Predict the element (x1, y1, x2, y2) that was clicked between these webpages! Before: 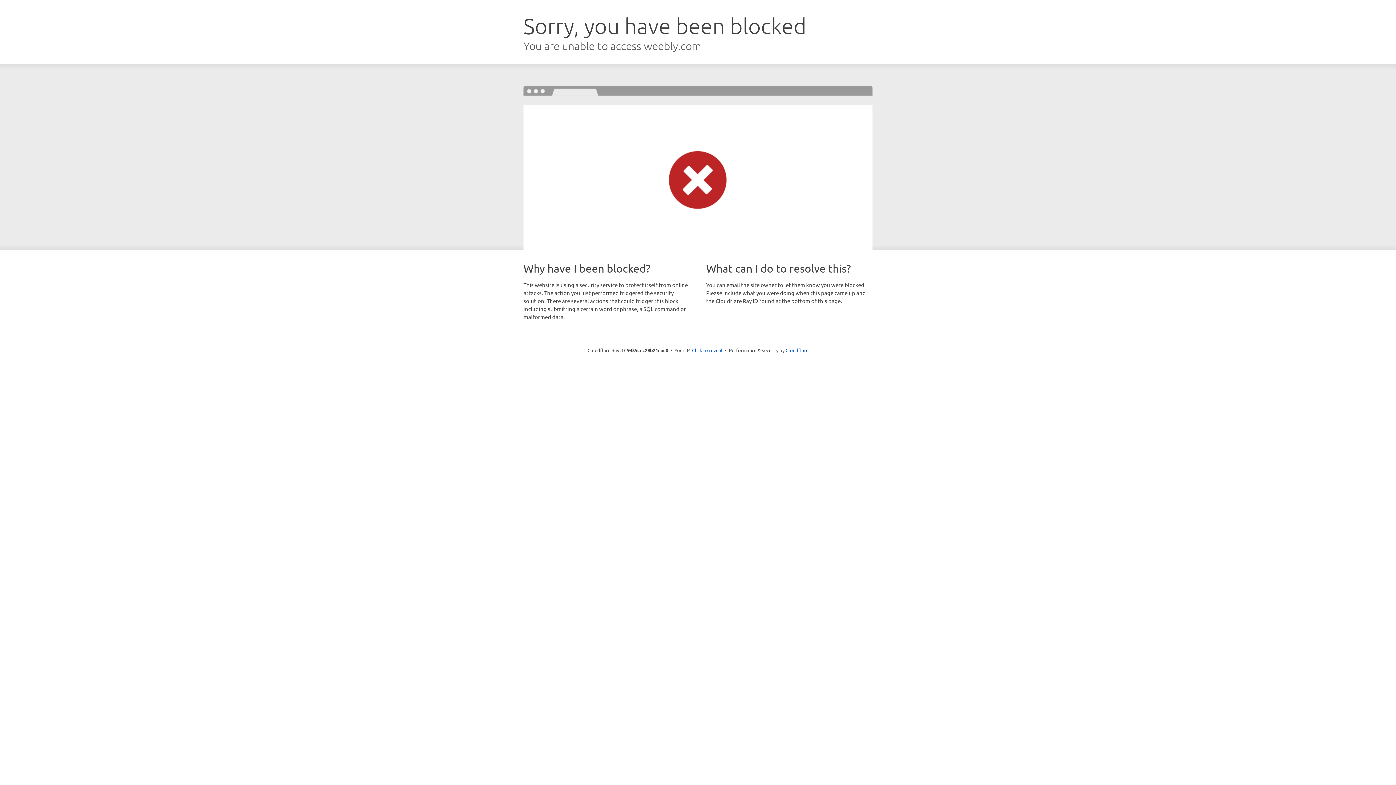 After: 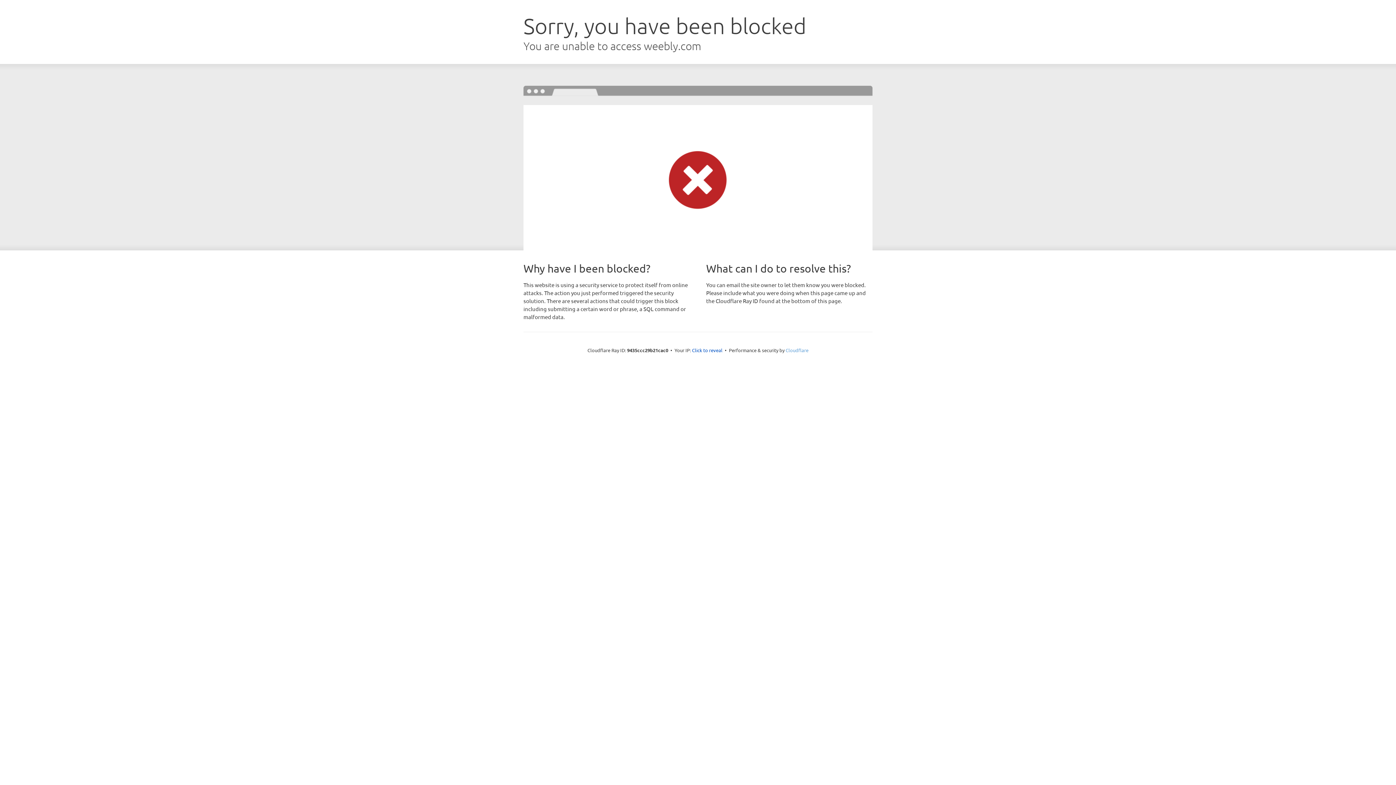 Action: label: Cloudflare bbox: (785, 347, 808, 353)